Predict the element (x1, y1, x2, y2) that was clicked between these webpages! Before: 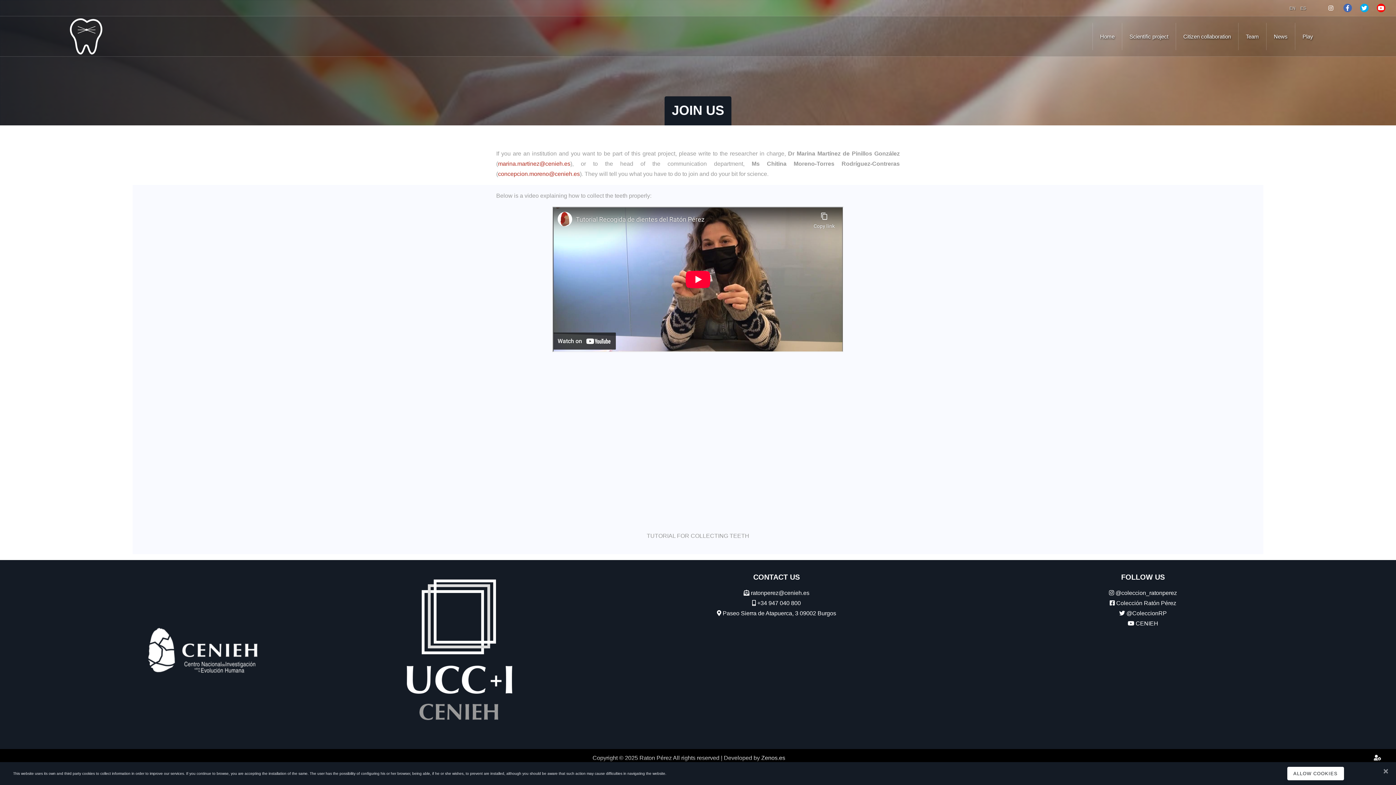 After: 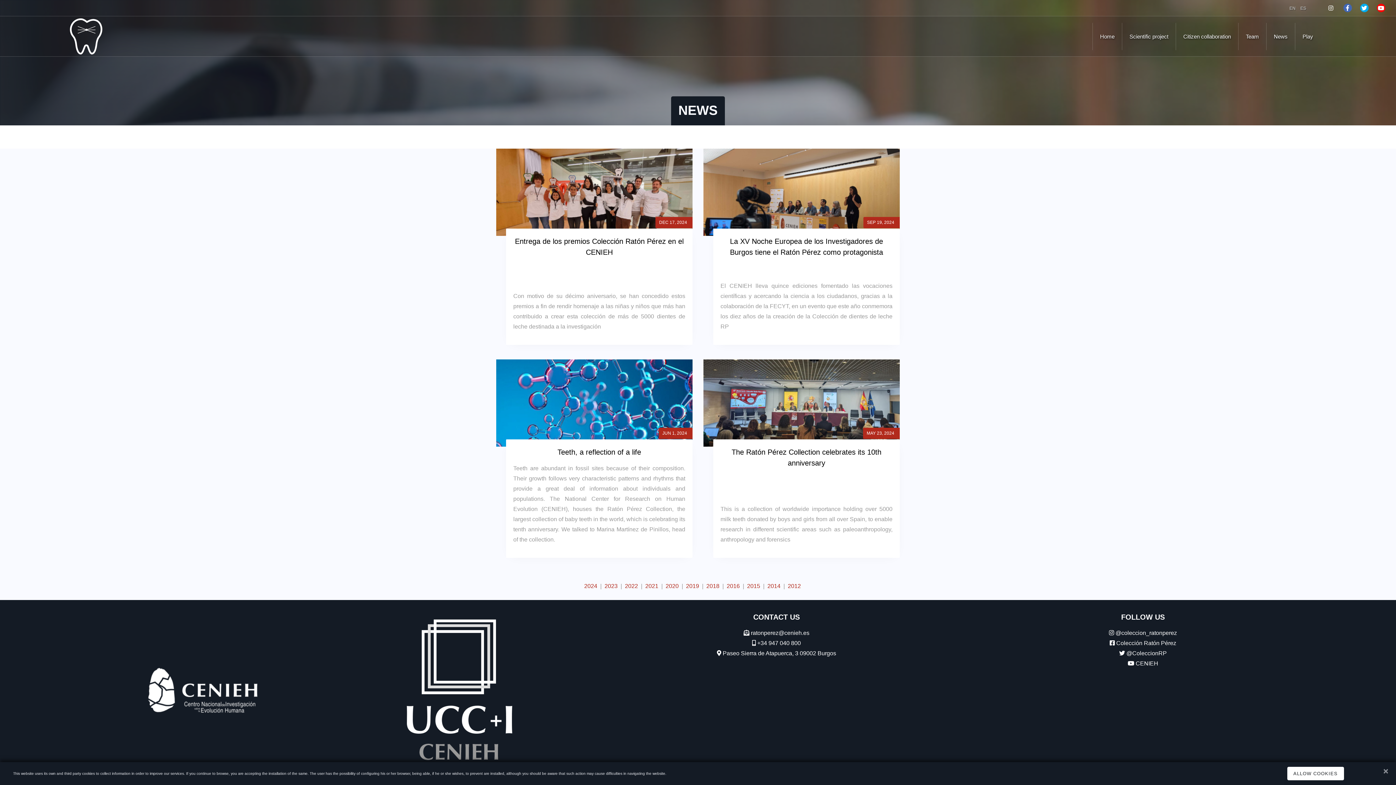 Action: label: News bbox: (1266, 22, 1295, 50)